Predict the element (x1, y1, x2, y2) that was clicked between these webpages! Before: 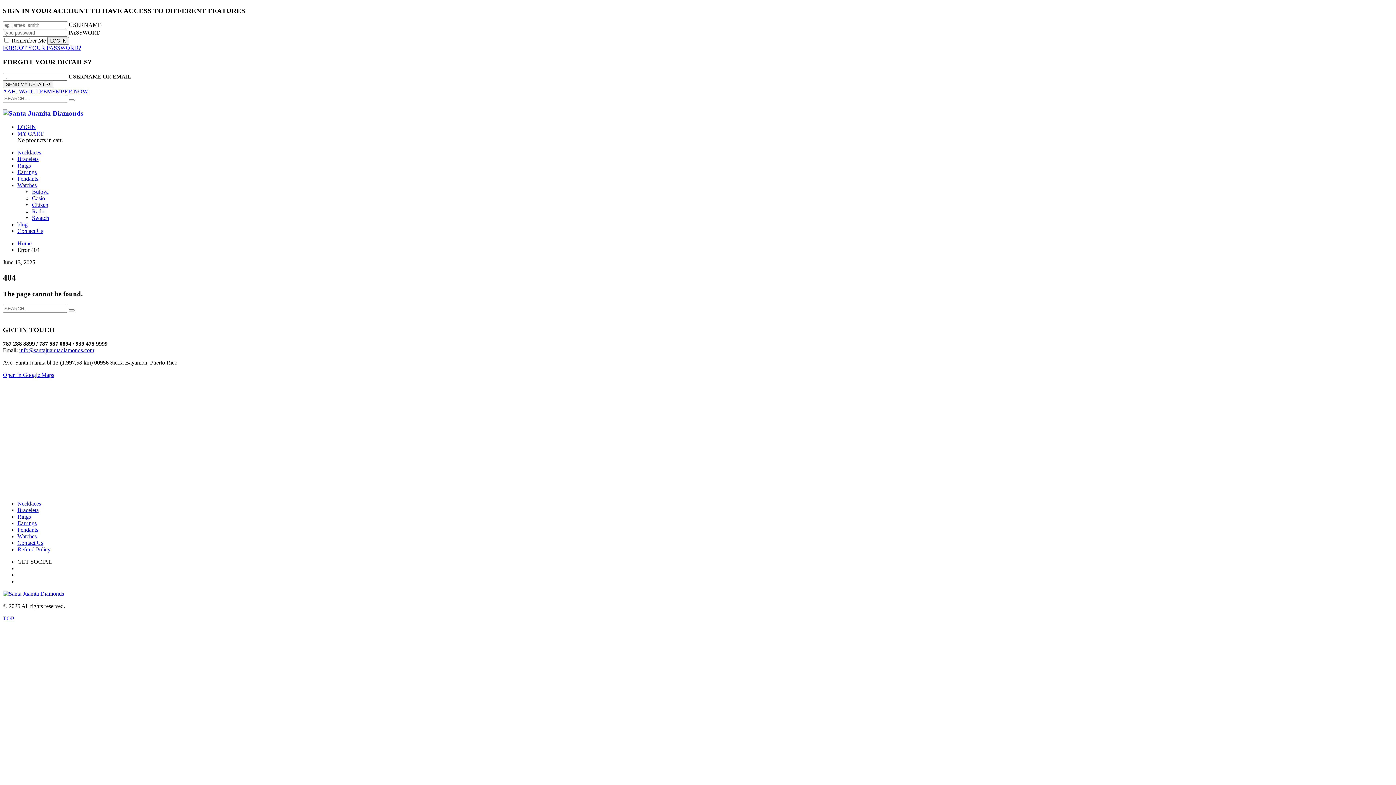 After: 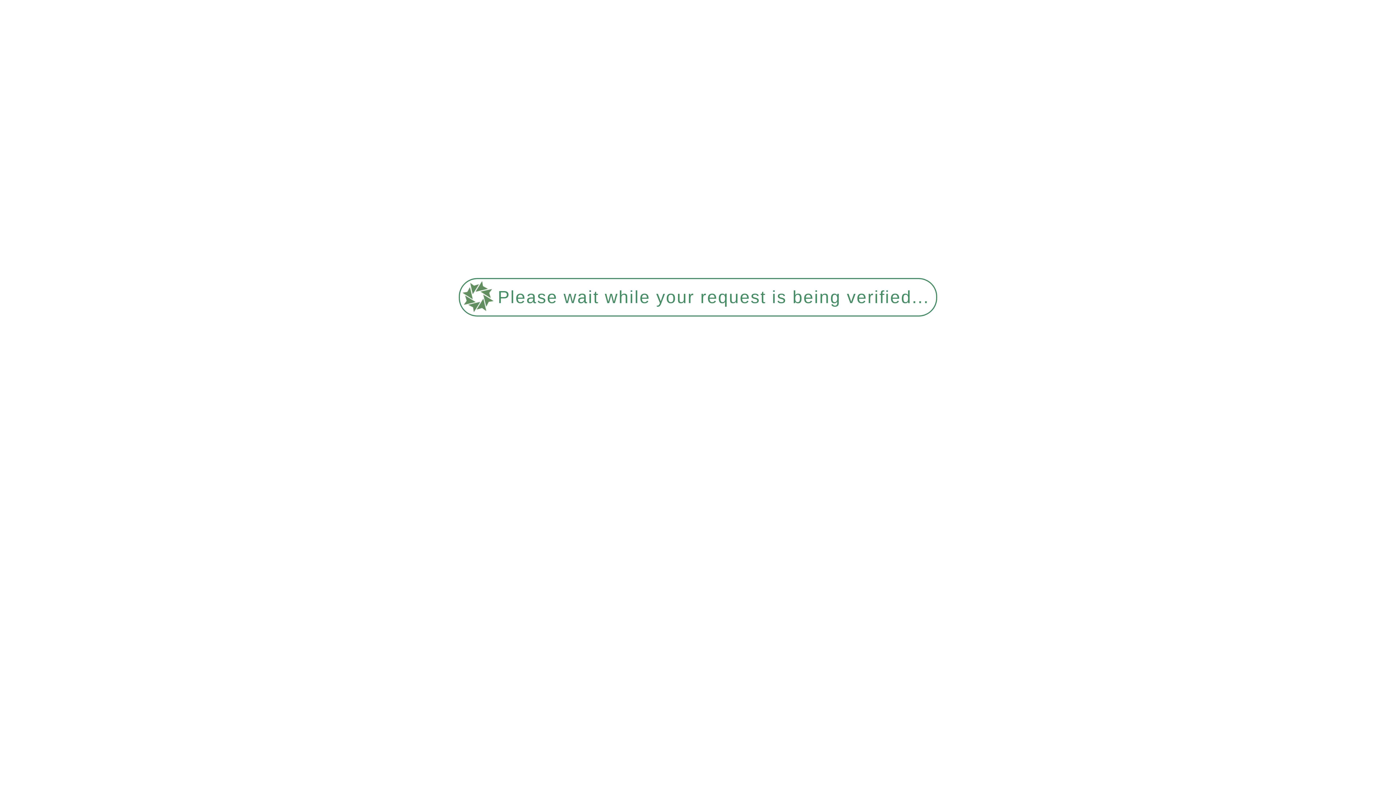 Action: bbox: (68, 309, 74, 311)